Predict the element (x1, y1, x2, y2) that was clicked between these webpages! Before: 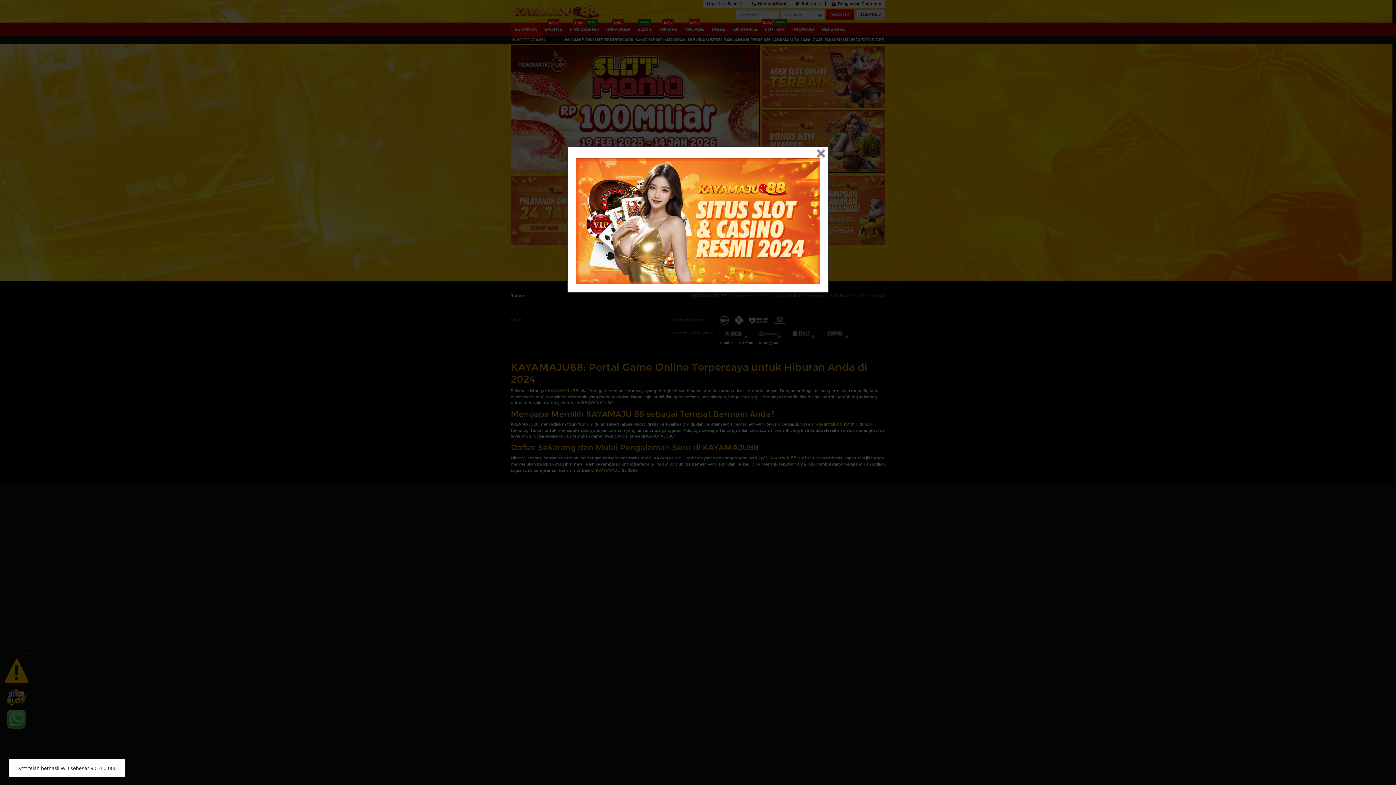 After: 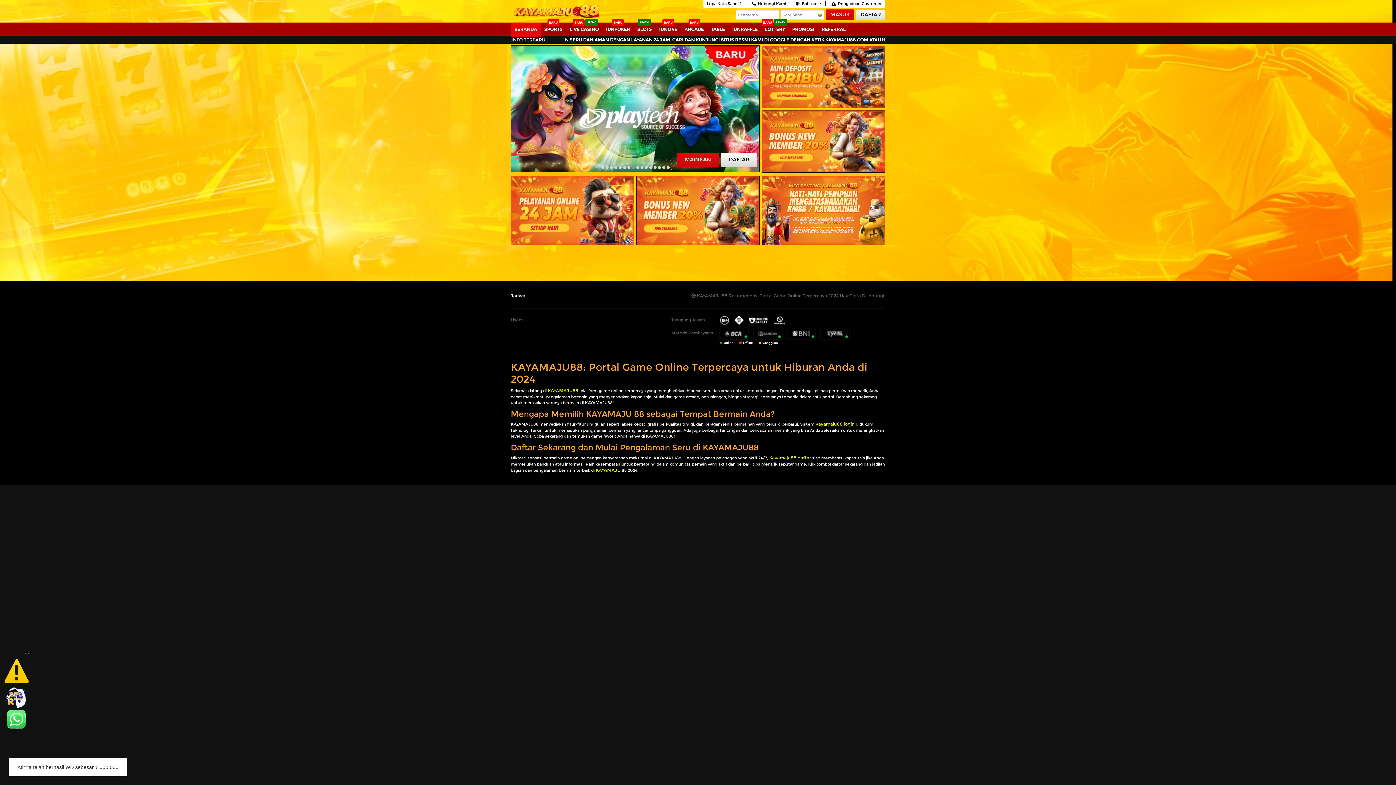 Action: label: Close bbox: (812, 150, 829, 158)